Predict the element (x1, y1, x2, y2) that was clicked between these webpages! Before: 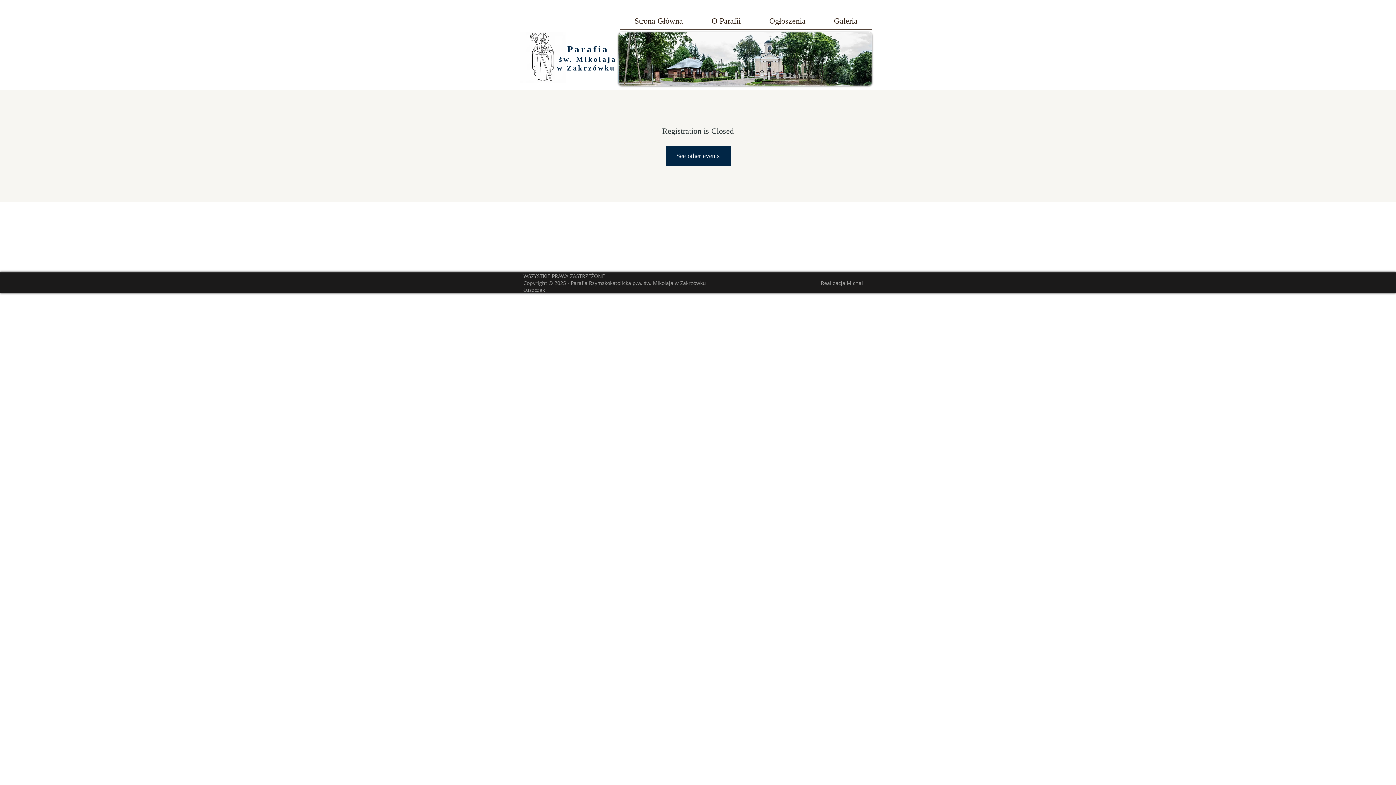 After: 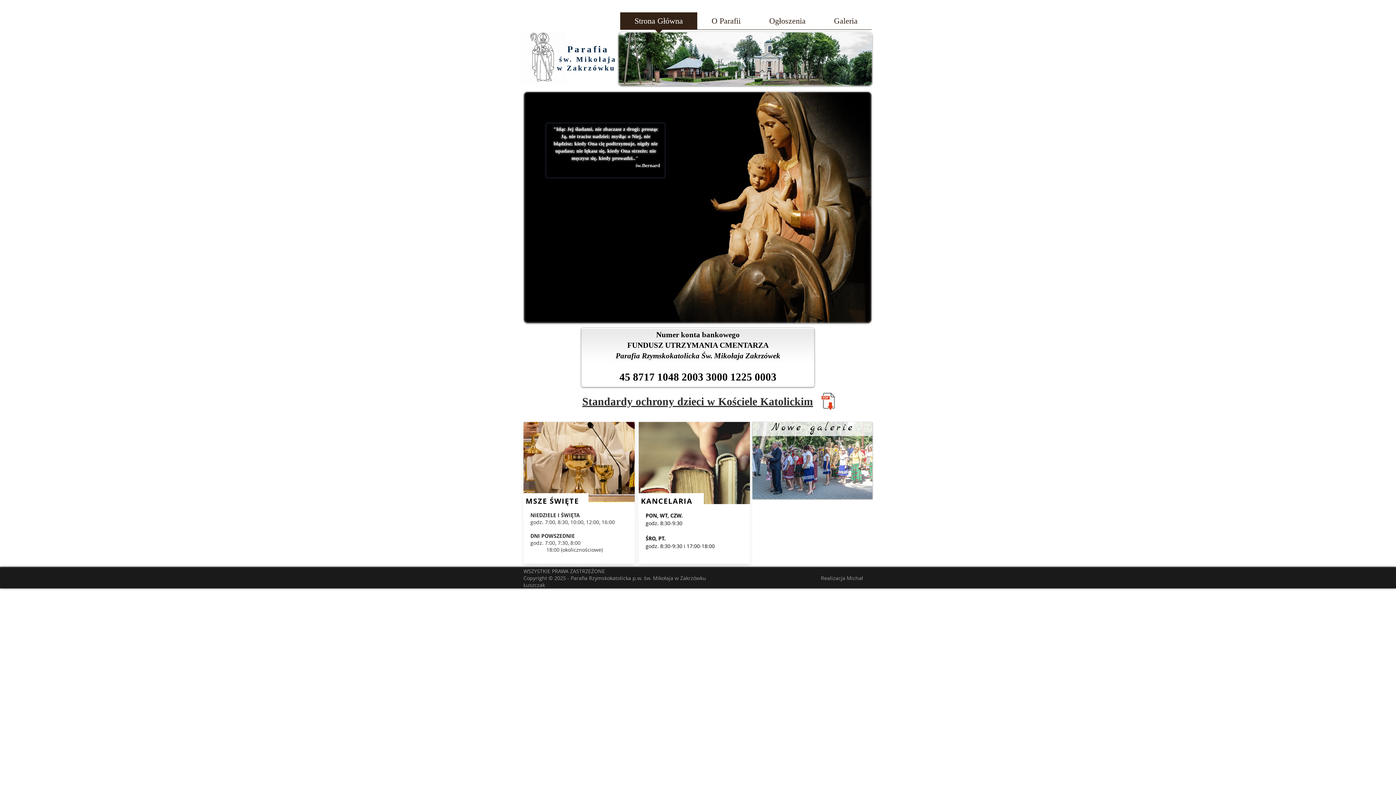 Action: label:    Parafia   bbox: (555, 44, 617, 54)